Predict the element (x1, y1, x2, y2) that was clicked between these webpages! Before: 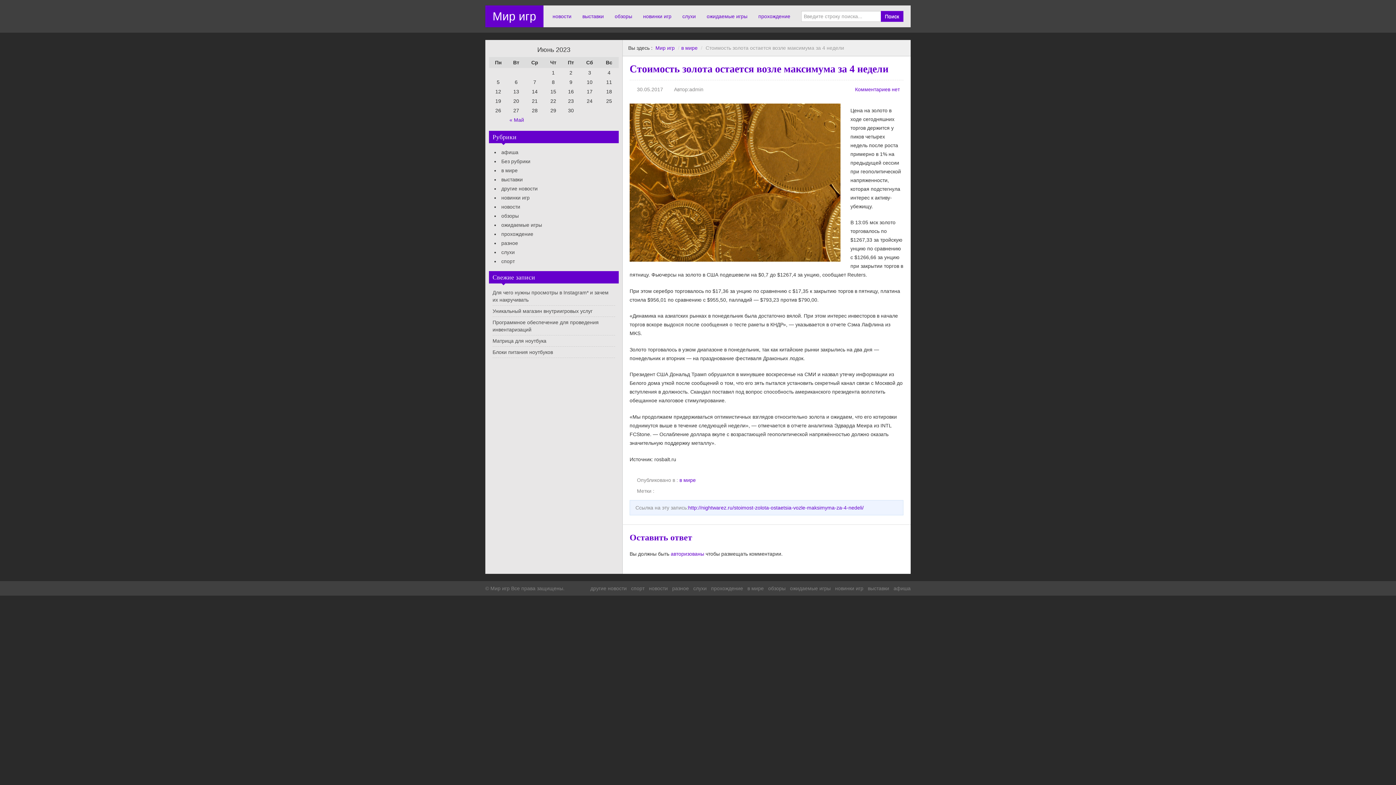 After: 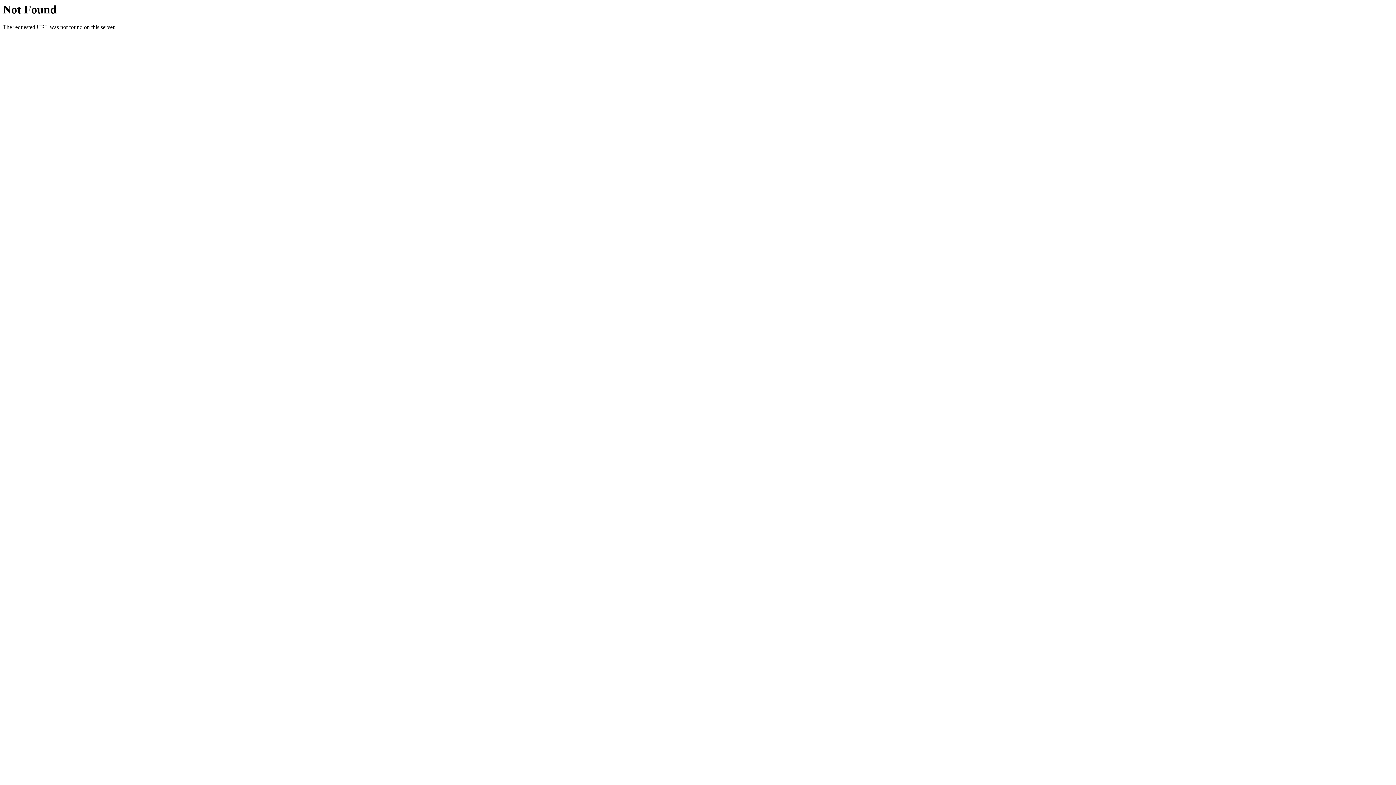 Action: bbox: (711, 585, 743, 591) label: прохождение